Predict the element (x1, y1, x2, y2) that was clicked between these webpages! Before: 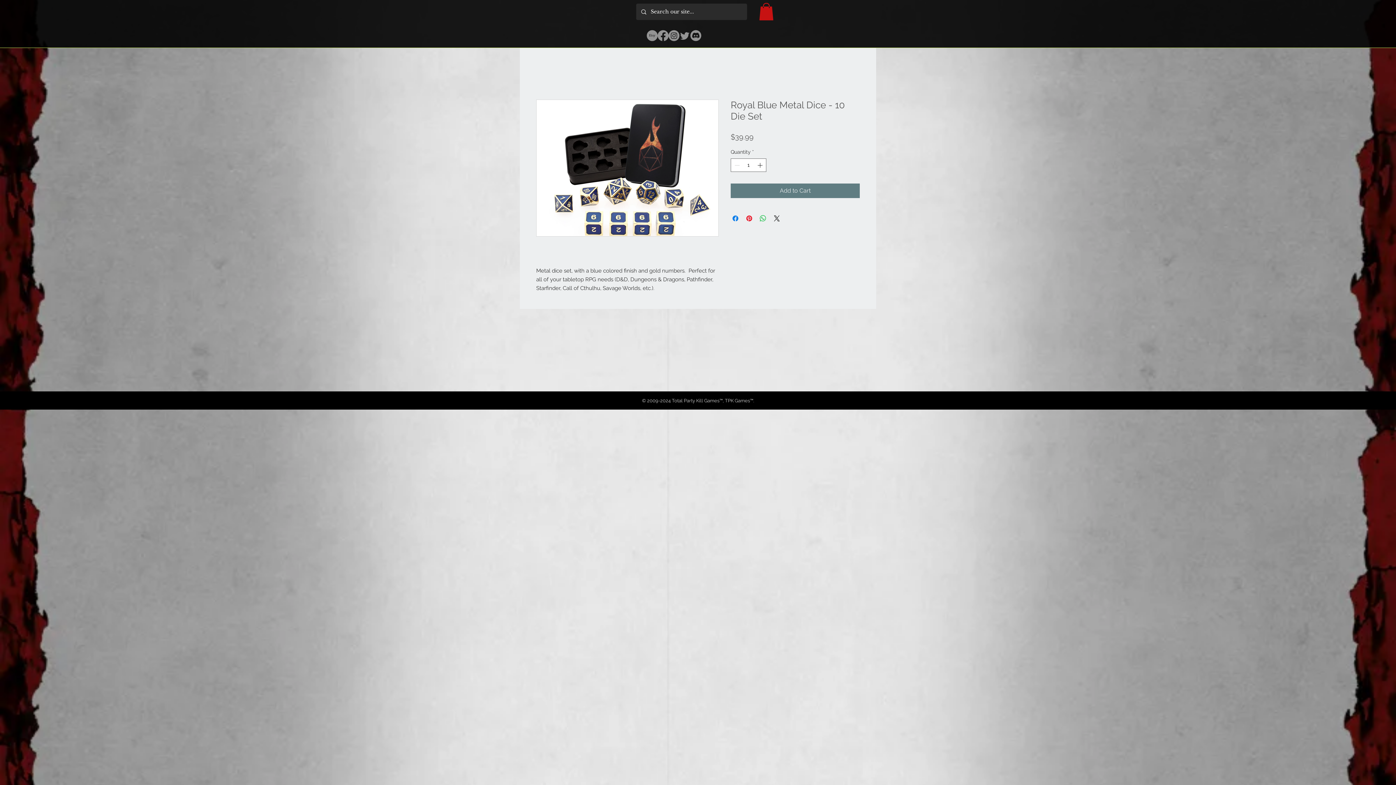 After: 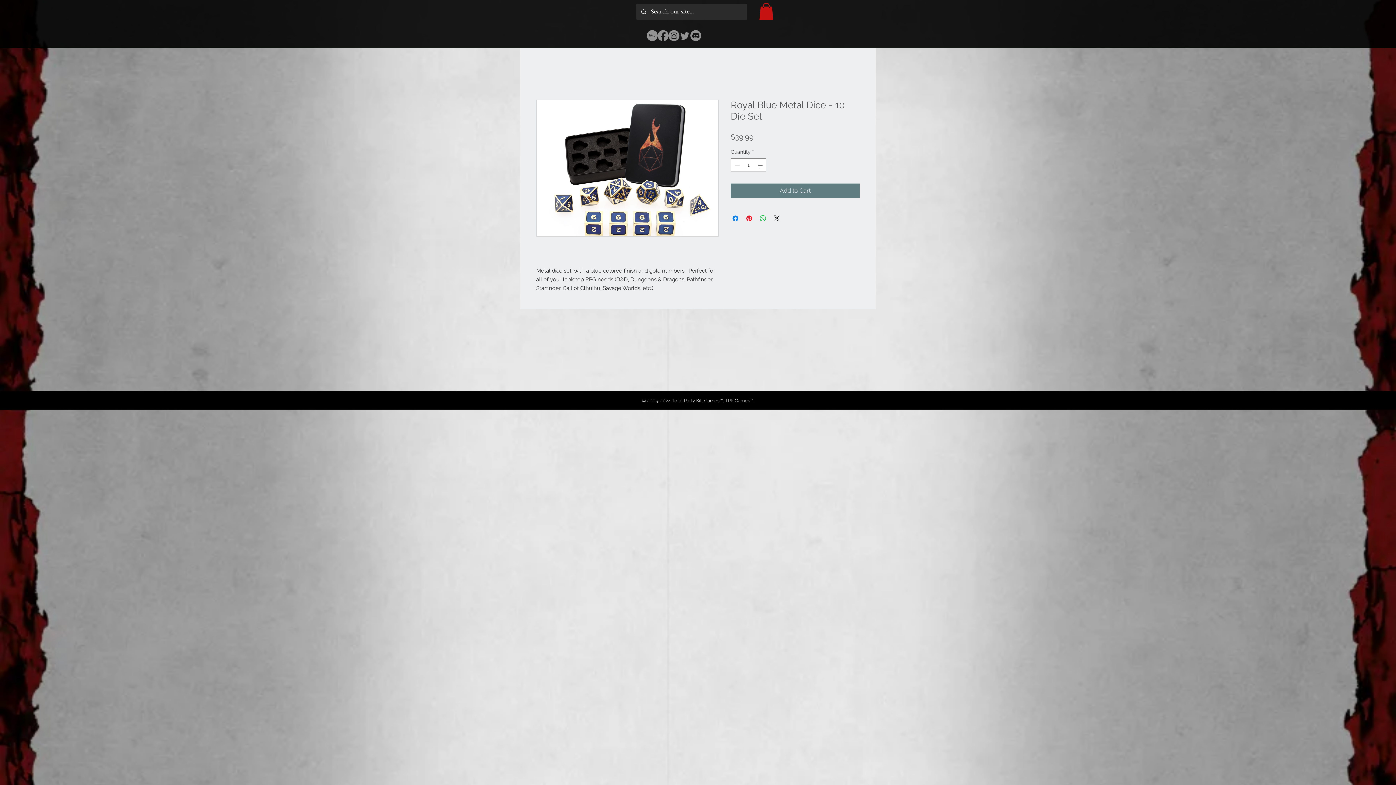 Action: bbox: (668, 30, 679, 41) label: Instagram    